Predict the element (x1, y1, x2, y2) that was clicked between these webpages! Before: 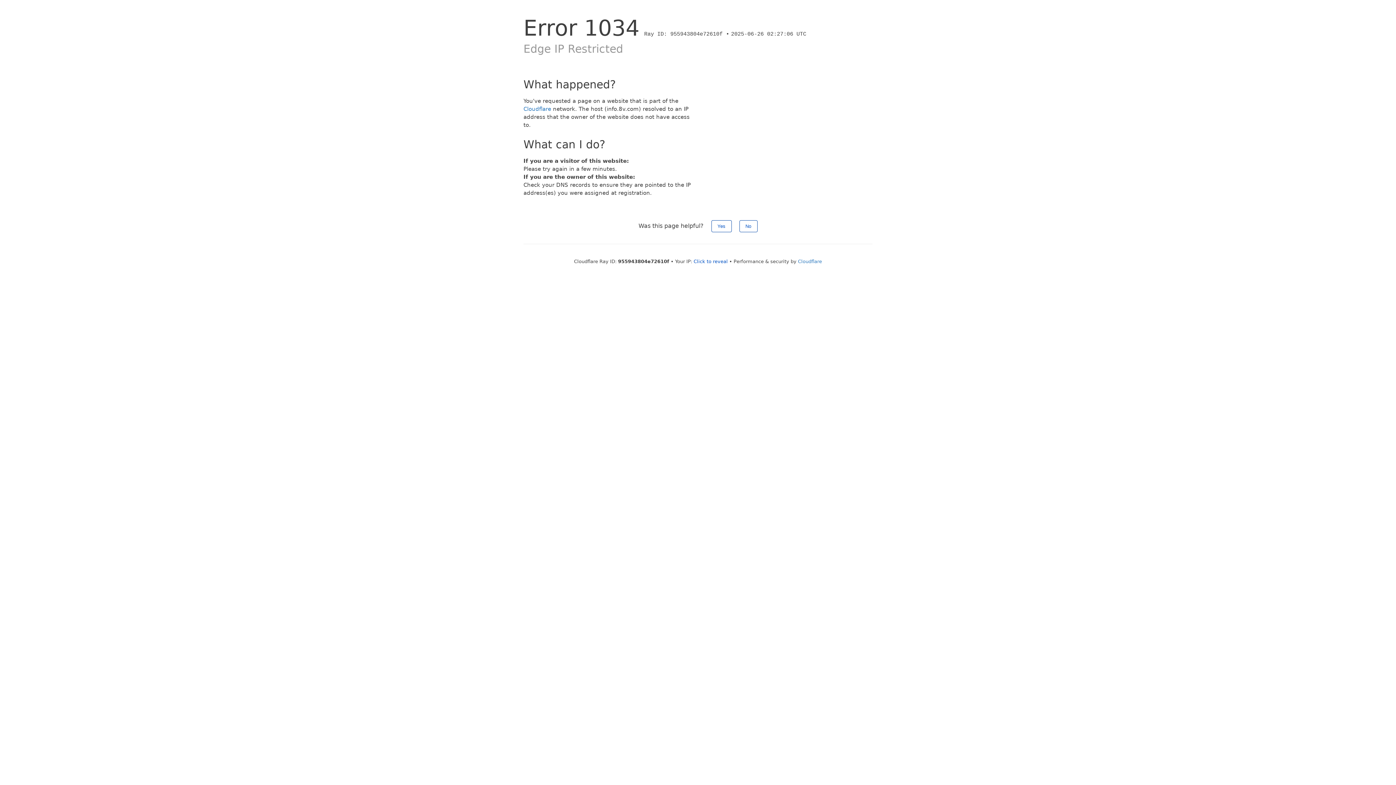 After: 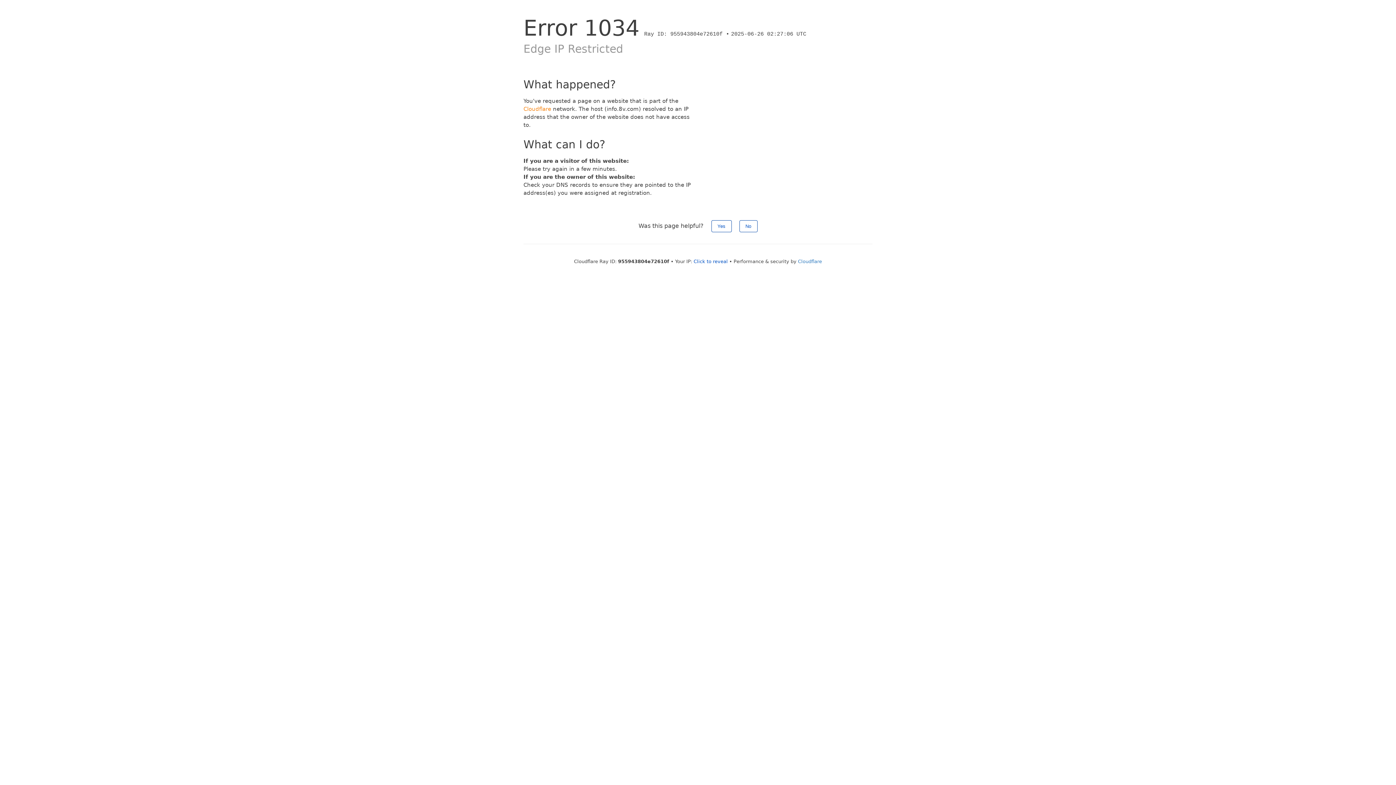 Action: label: Cloudflare bbox: (523, 105, 551, 112)